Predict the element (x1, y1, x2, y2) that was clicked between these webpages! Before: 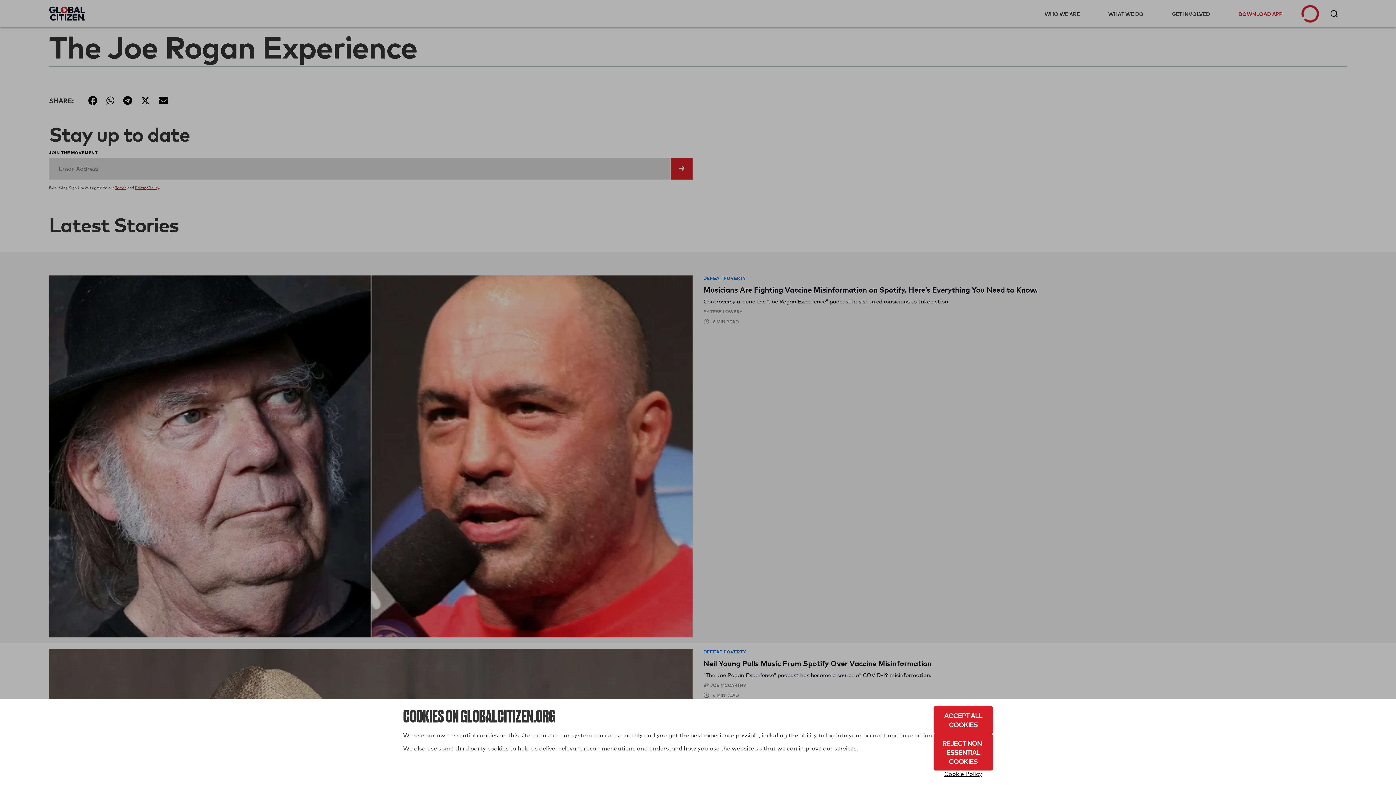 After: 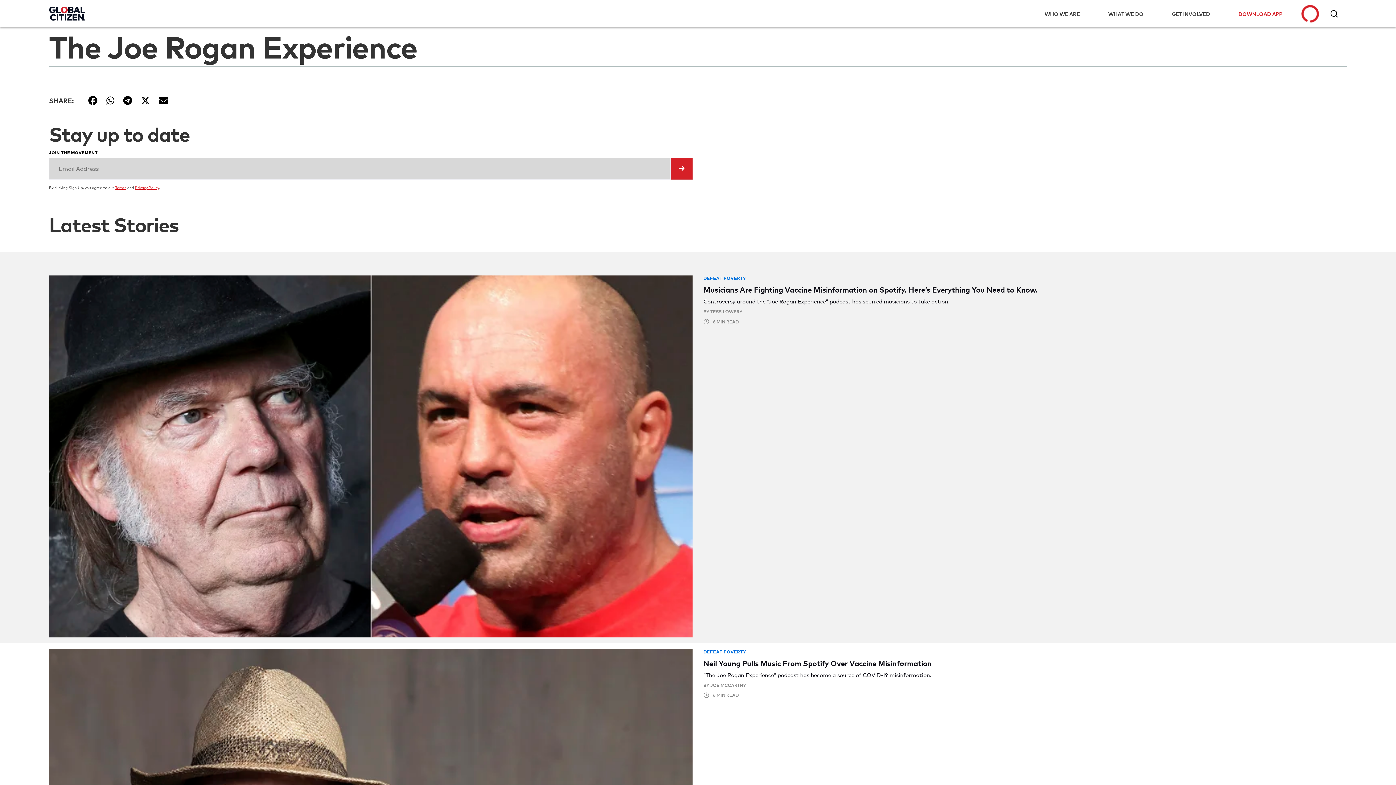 Action: bbox: (933, 706, 993, 734) label: Accept All Cookies